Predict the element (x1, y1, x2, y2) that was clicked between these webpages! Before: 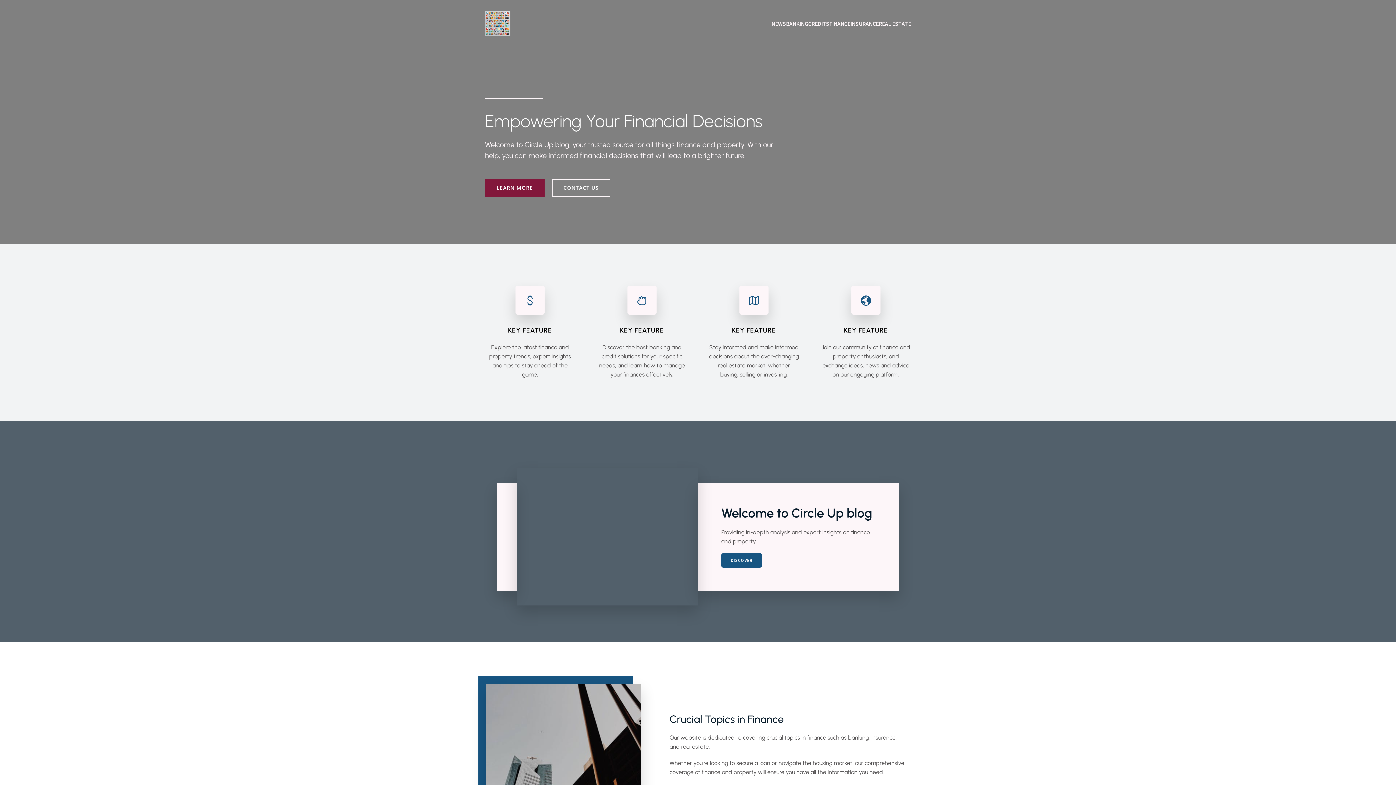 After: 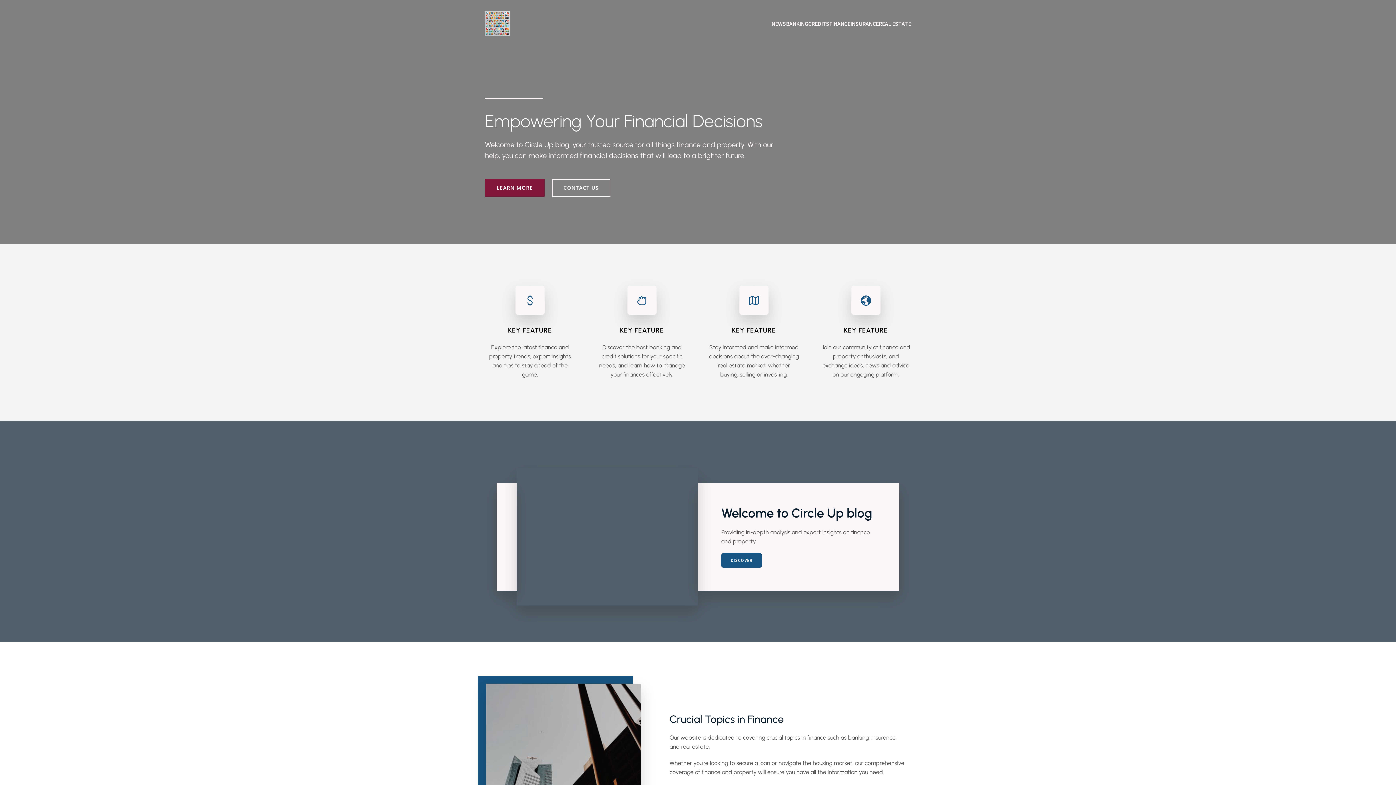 Action: bbox: (485, 179, 544, 196) label: LEARN MORE